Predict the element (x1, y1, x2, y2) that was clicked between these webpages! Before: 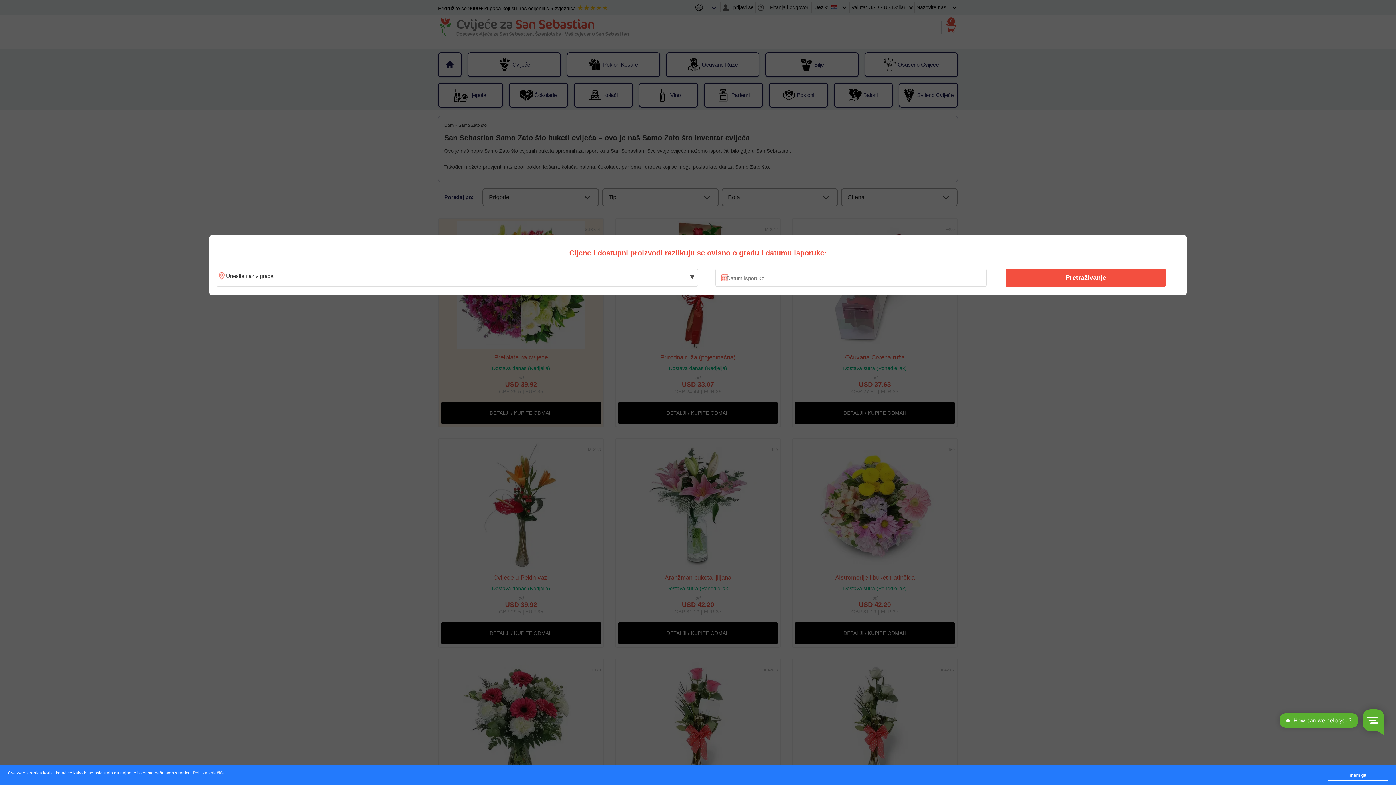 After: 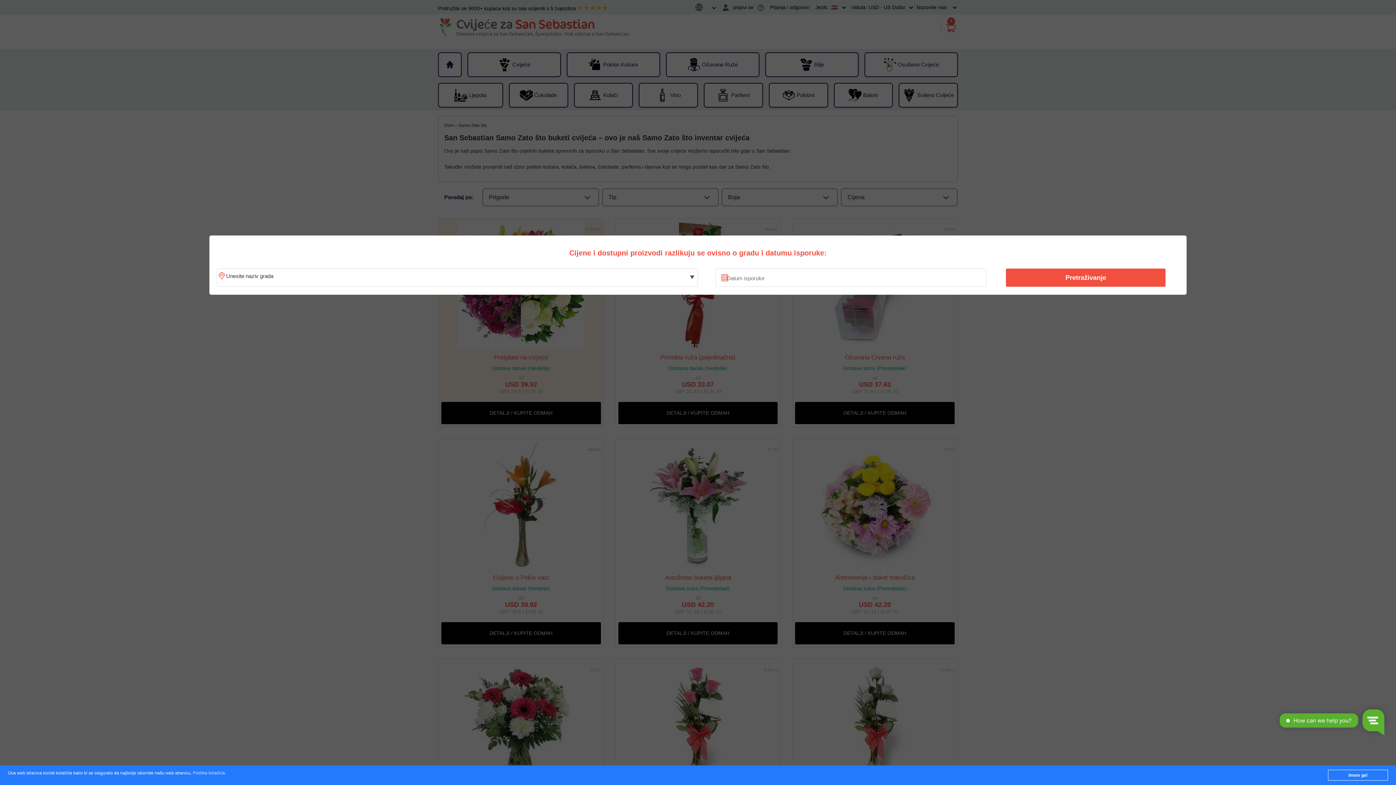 Action: label: Politika kolačića bbox: (192, 771, 224, 776)